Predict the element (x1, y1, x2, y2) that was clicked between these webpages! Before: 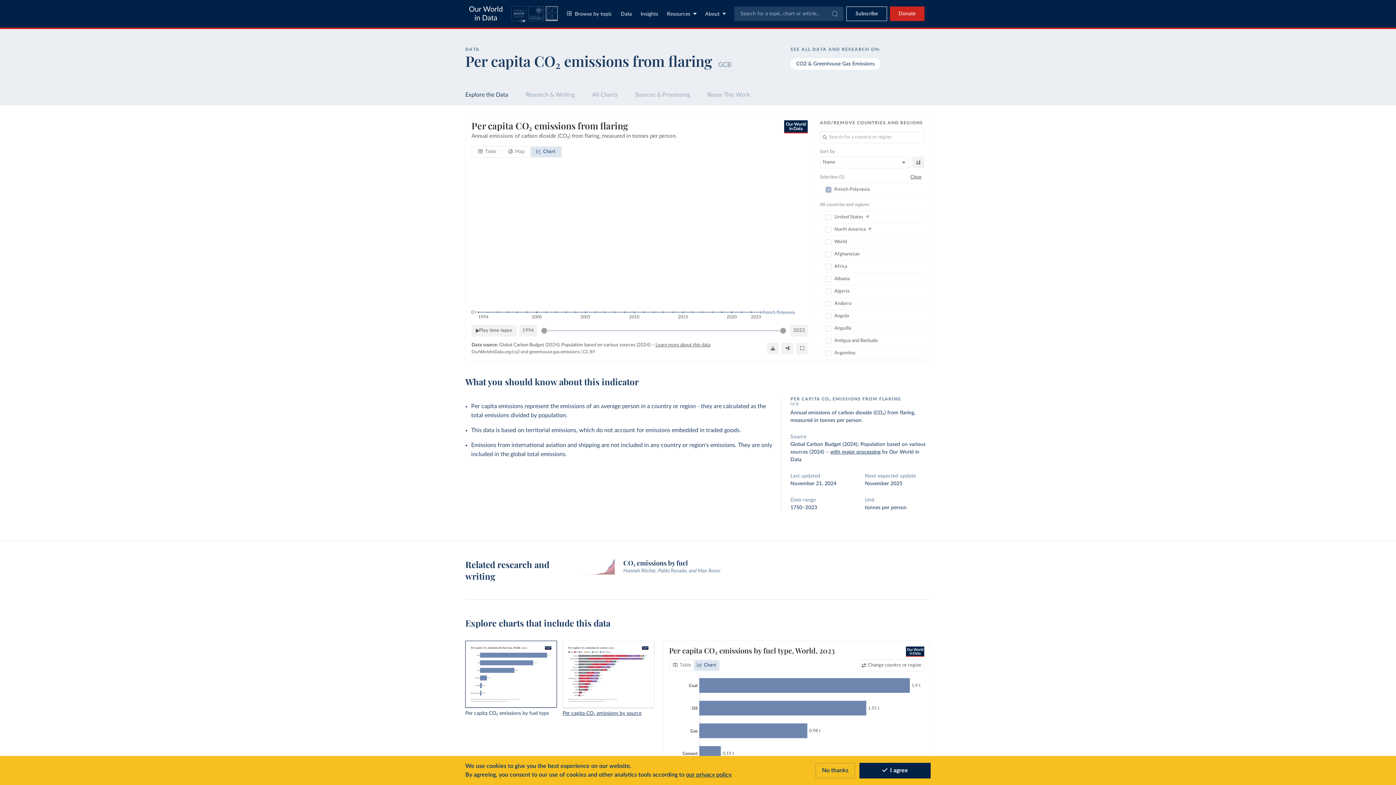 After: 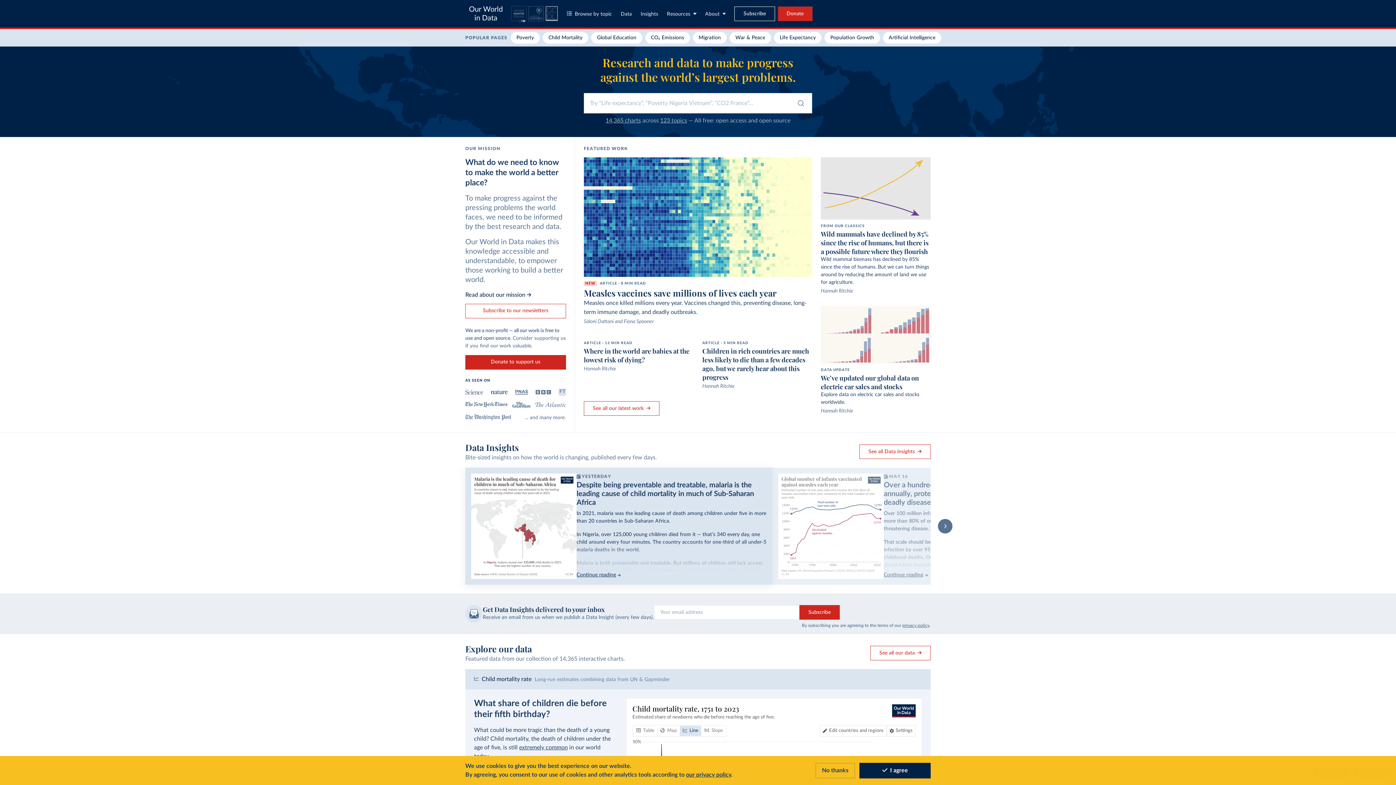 Action: label: Our World
in Data bbox: (469, 5, 502, 22)